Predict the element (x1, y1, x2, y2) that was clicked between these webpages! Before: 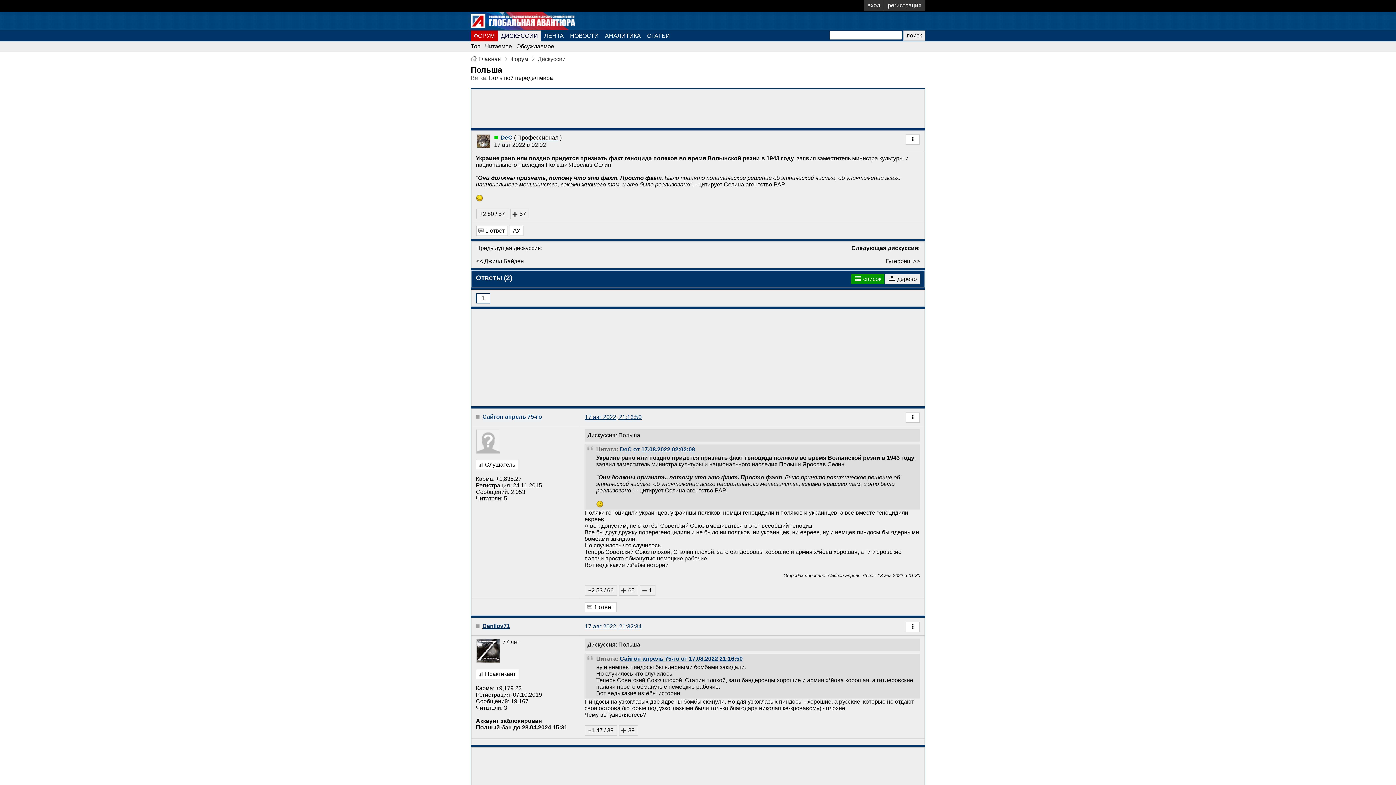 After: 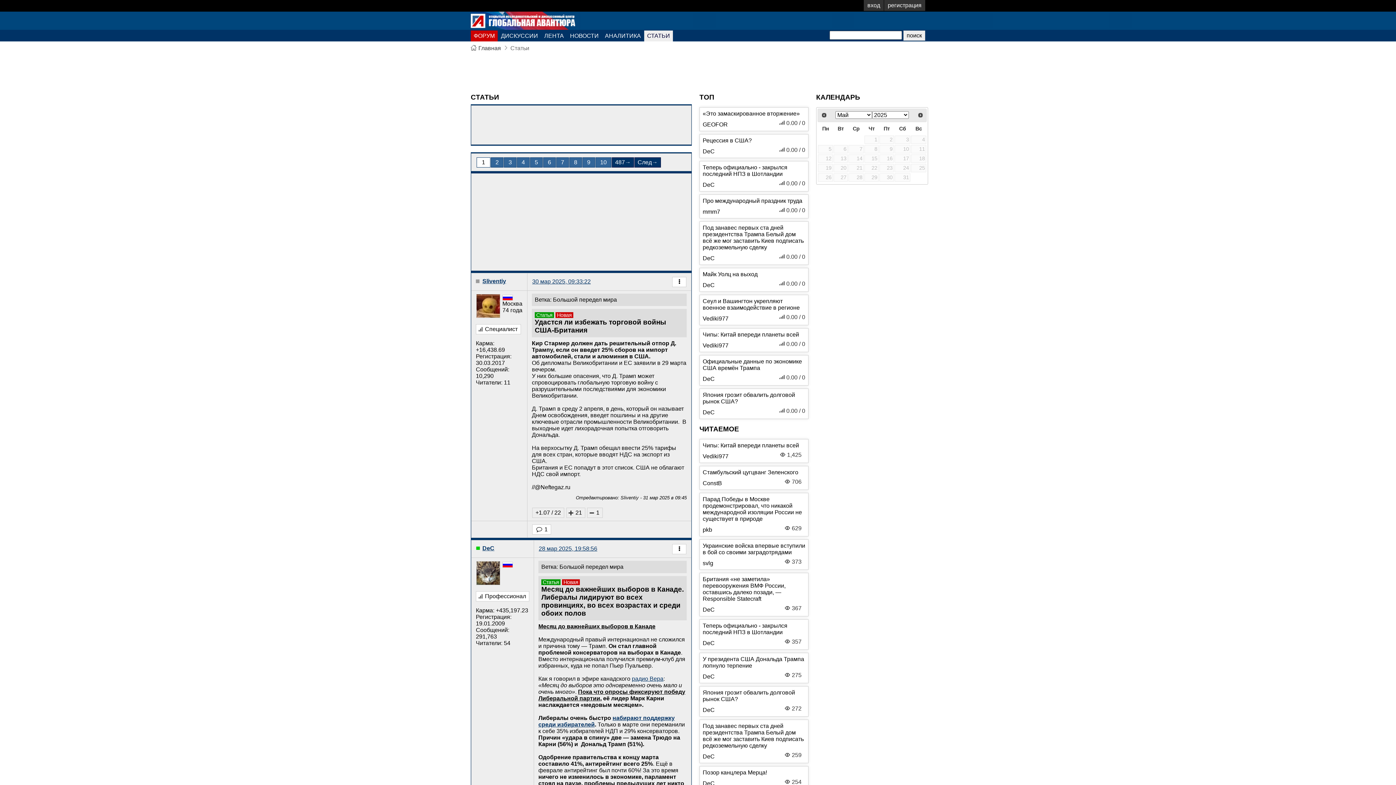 Action: label: СТАТЬИ bbox: (644, 30, 673, 41)